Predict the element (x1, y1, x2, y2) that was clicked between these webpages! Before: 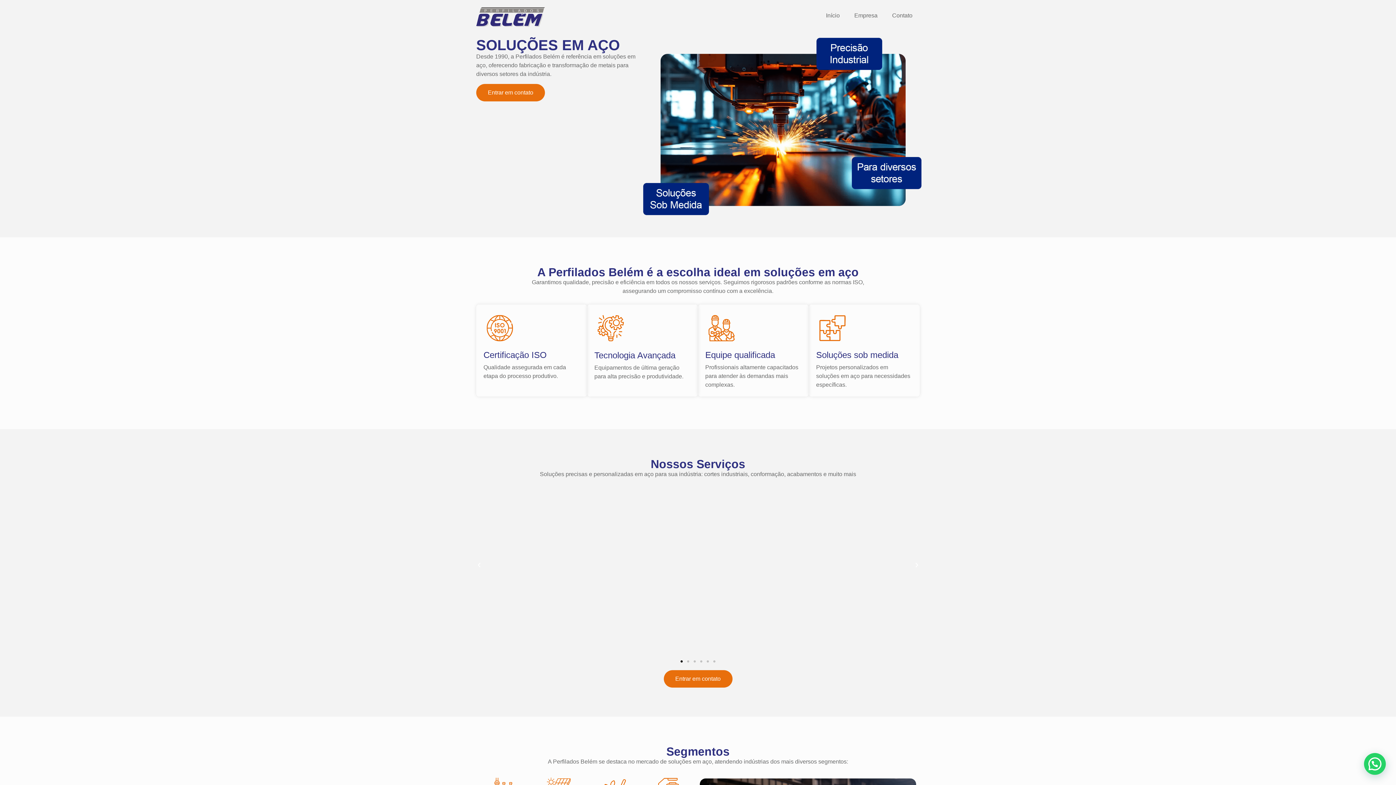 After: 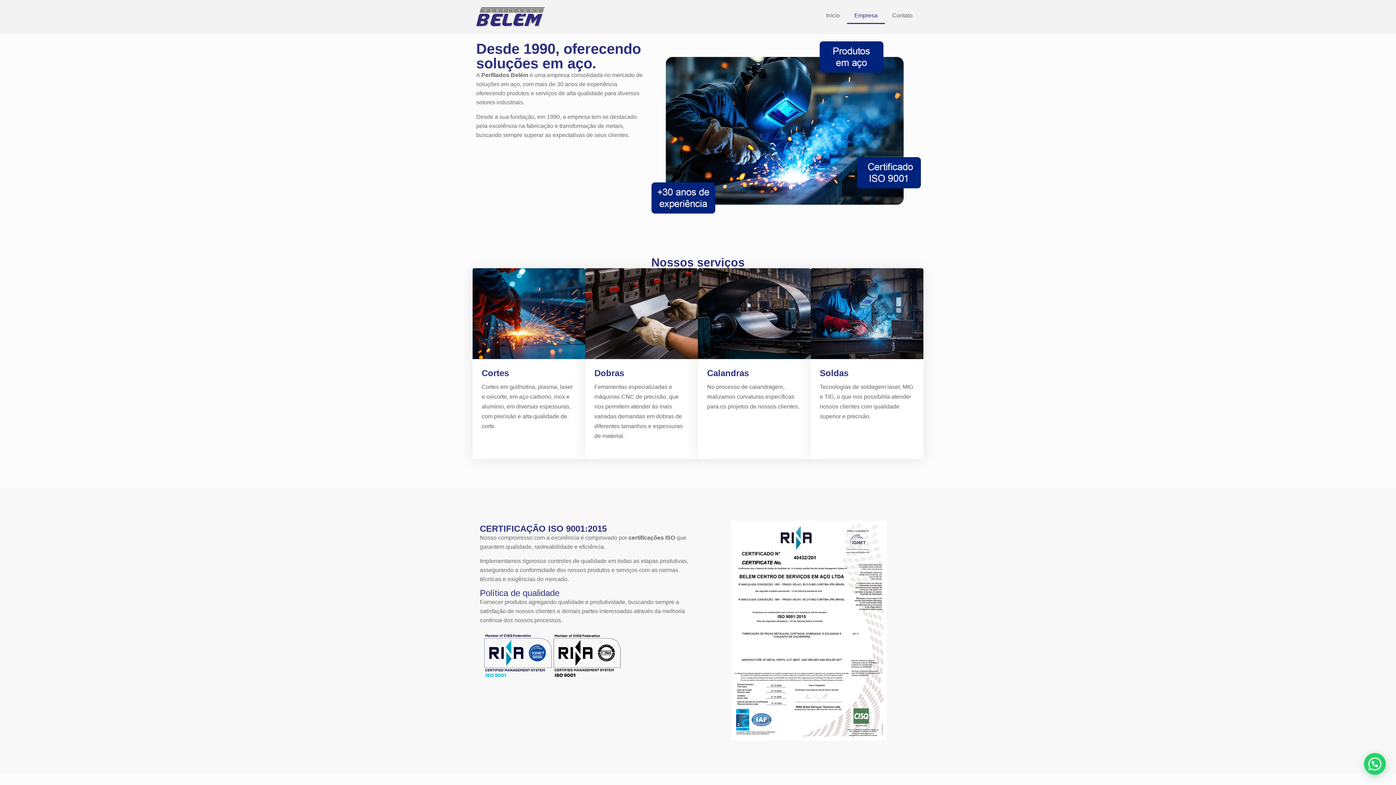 Action: bbox: (847, 7, 885, 24) label: Empresa